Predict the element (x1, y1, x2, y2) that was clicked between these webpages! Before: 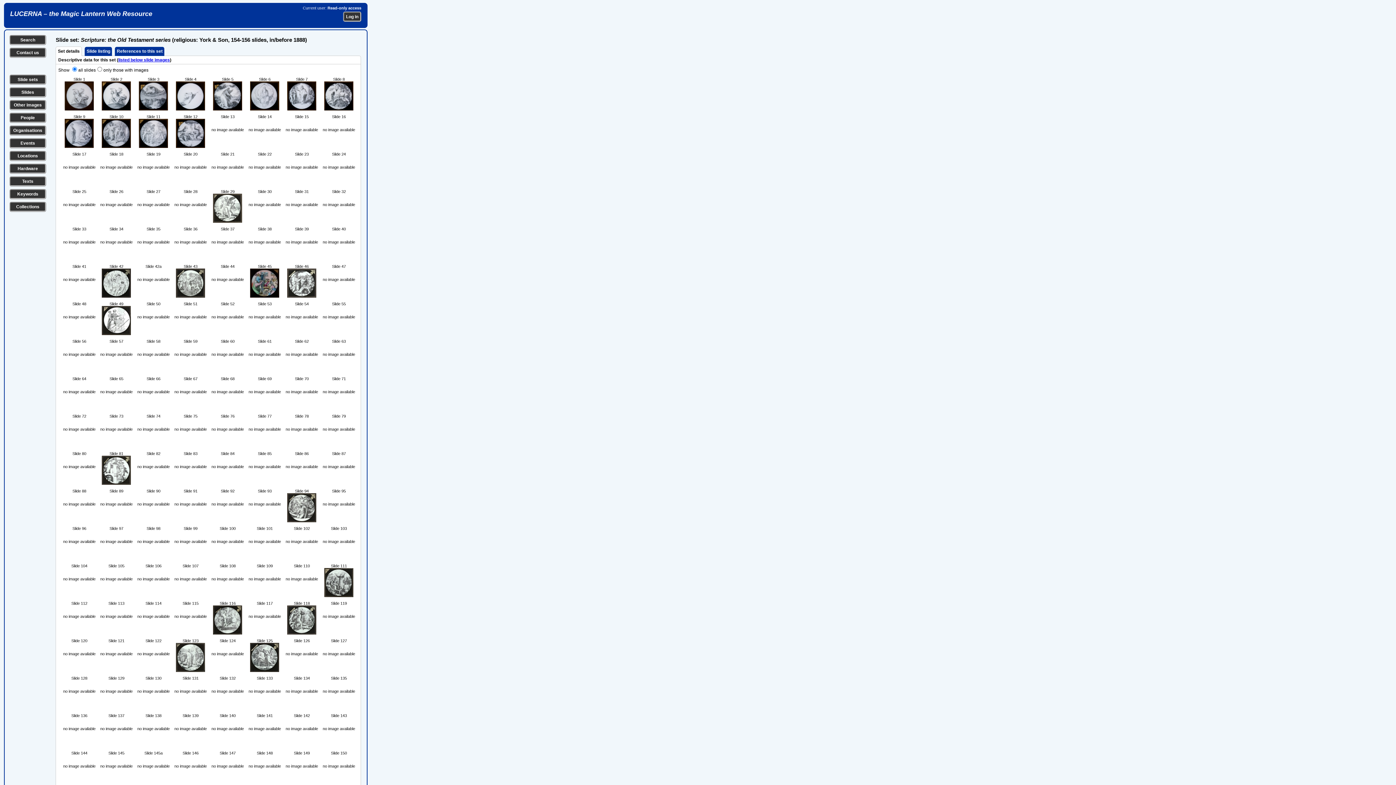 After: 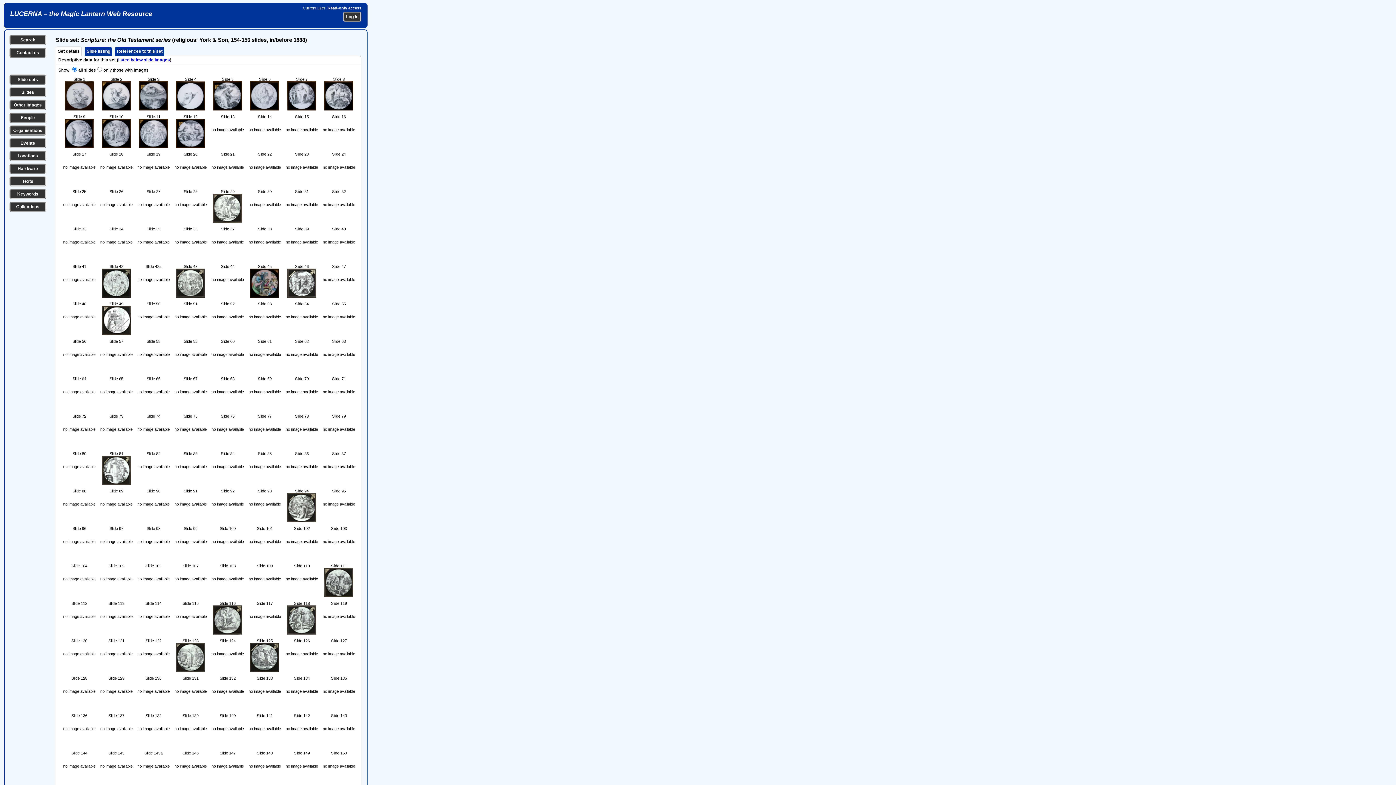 Action: label: Set details bbox: (55, 46, 81, 56)